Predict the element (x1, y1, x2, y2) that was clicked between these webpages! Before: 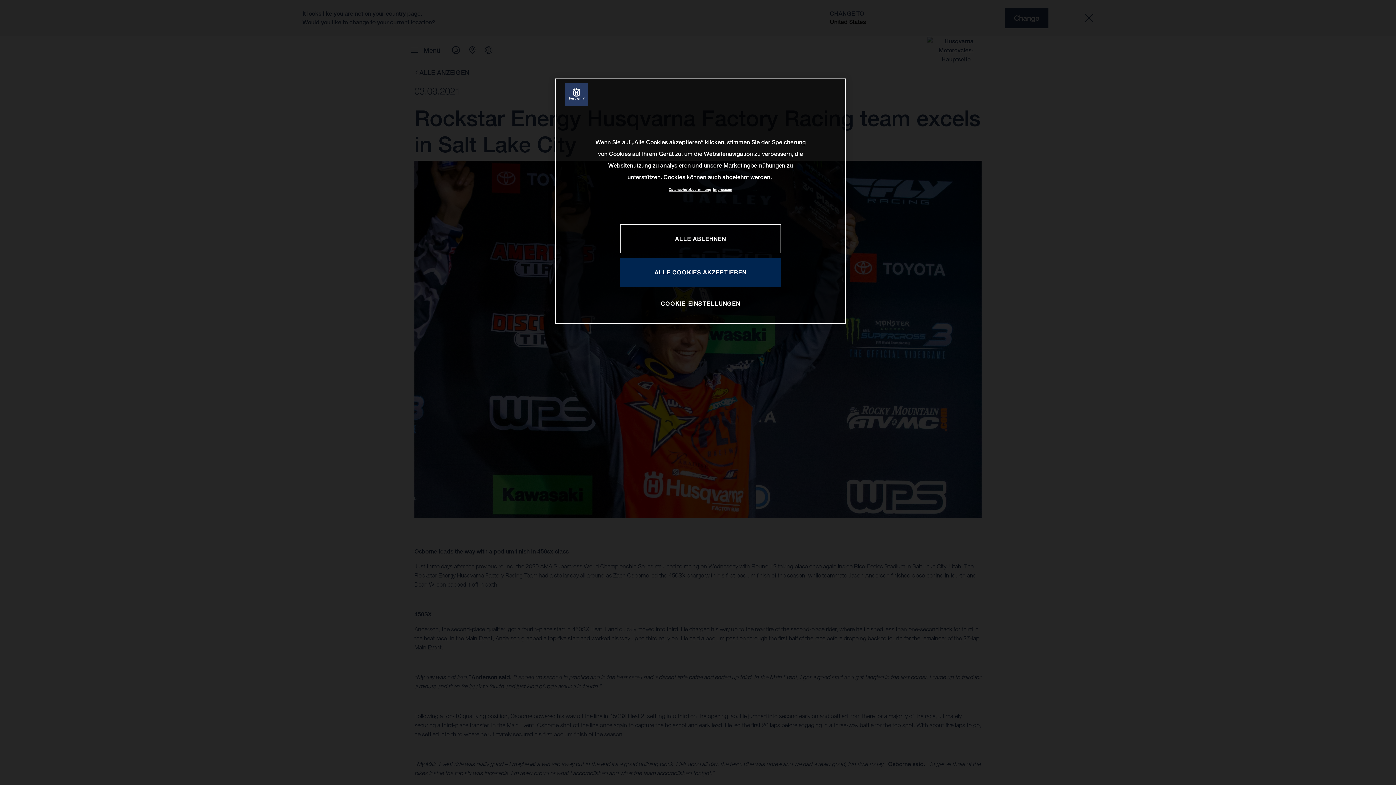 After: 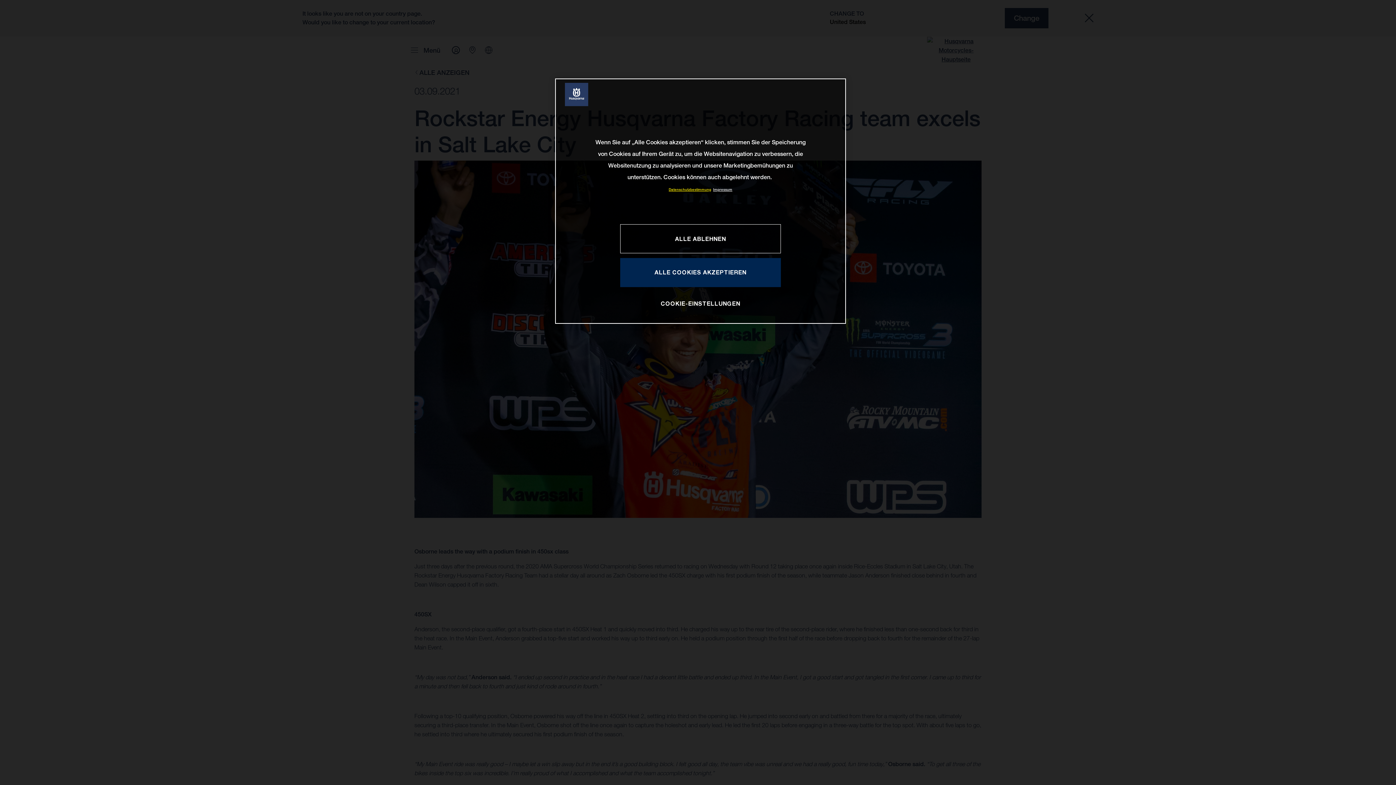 Action: bbox: (668, 187, 711, 192) label: Weitere Informationen zum Datenschutz, wird in neuer registerkarte geöffnet